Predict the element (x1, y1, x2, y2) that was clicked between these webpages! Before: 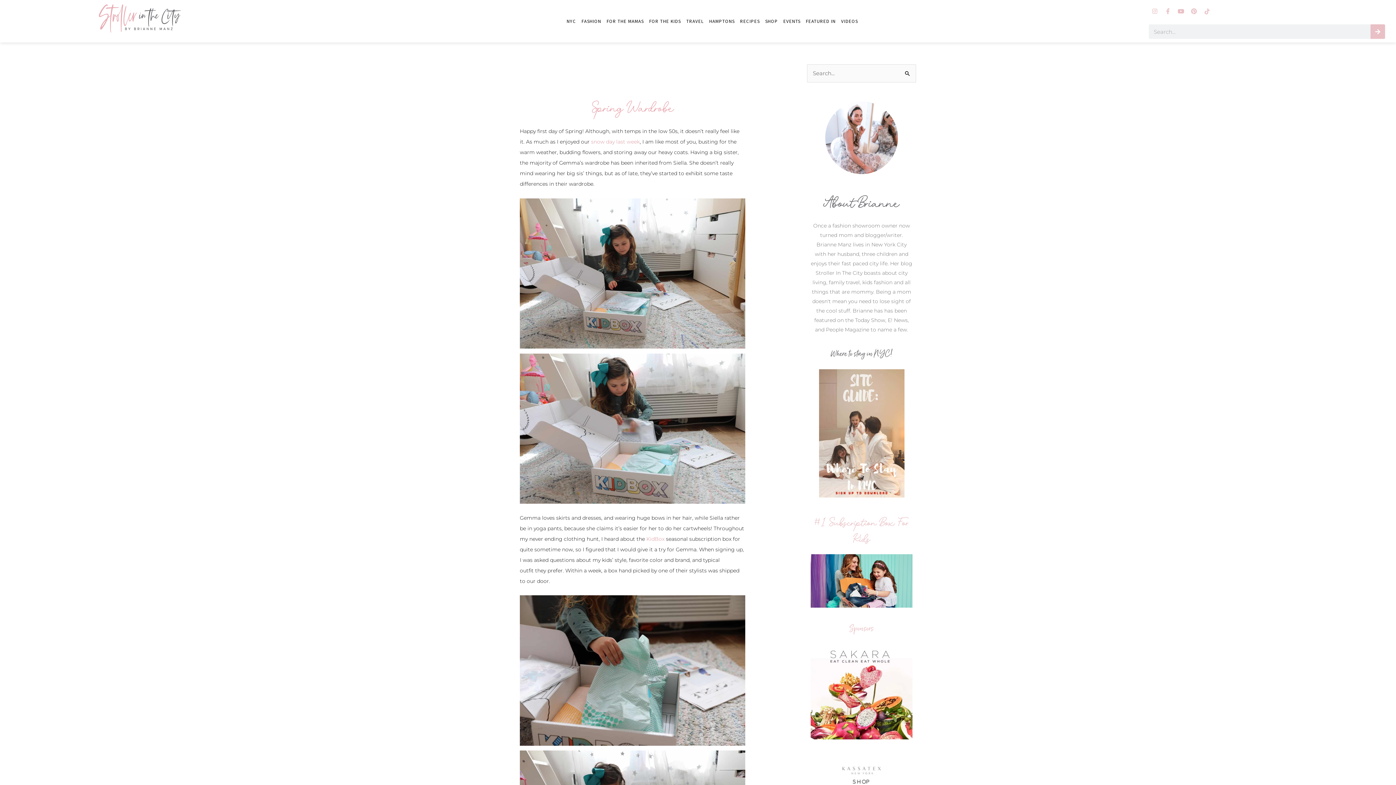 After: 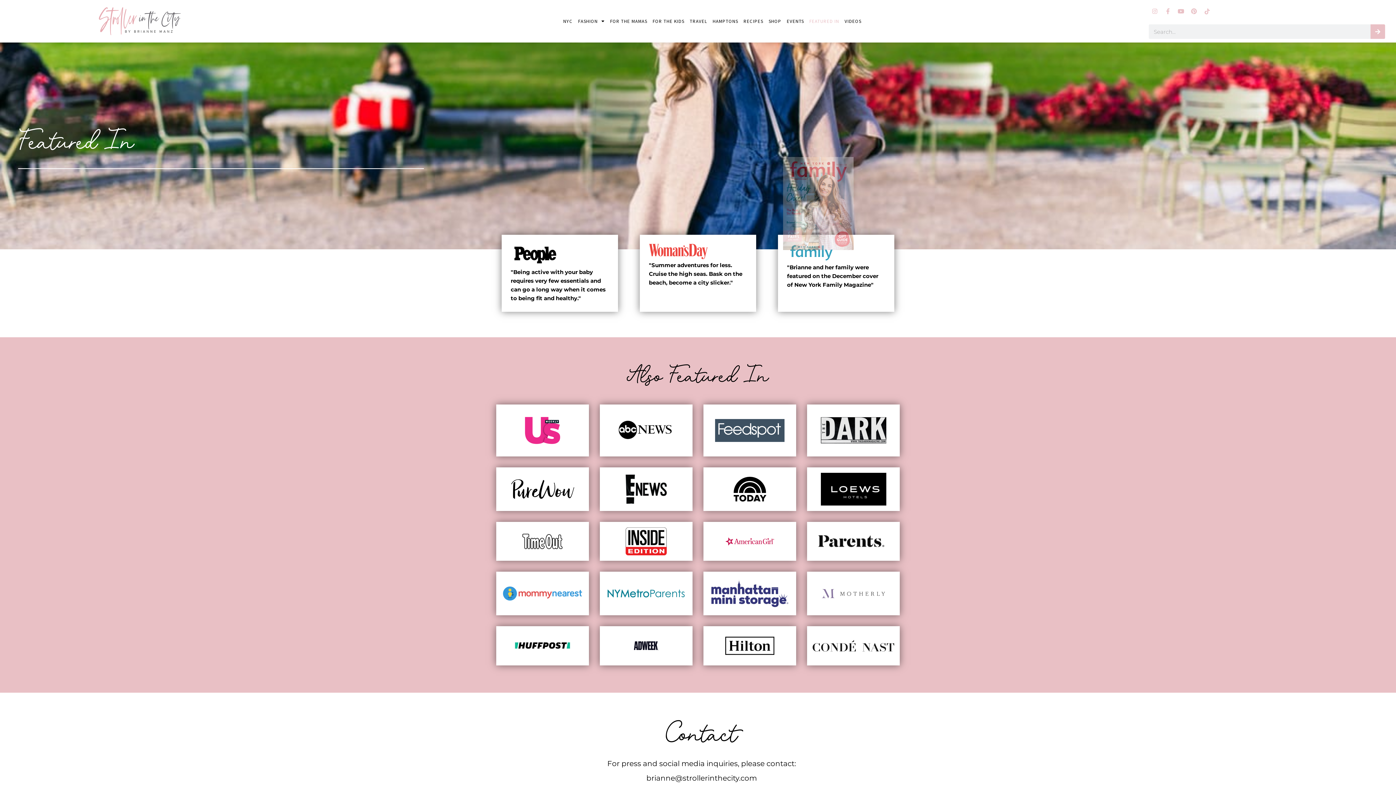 Action: label: FEATURED IN bbox: (806, 12, 835, 29)